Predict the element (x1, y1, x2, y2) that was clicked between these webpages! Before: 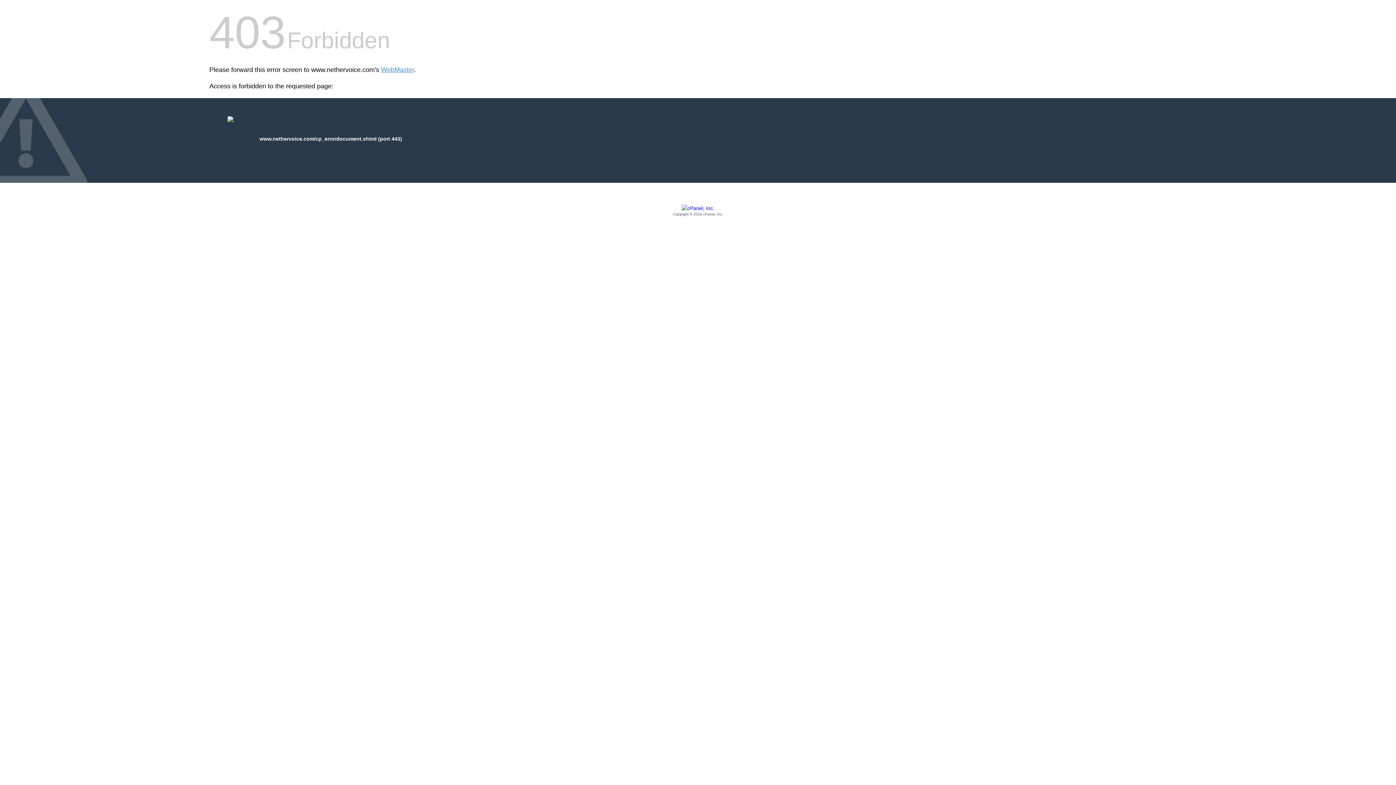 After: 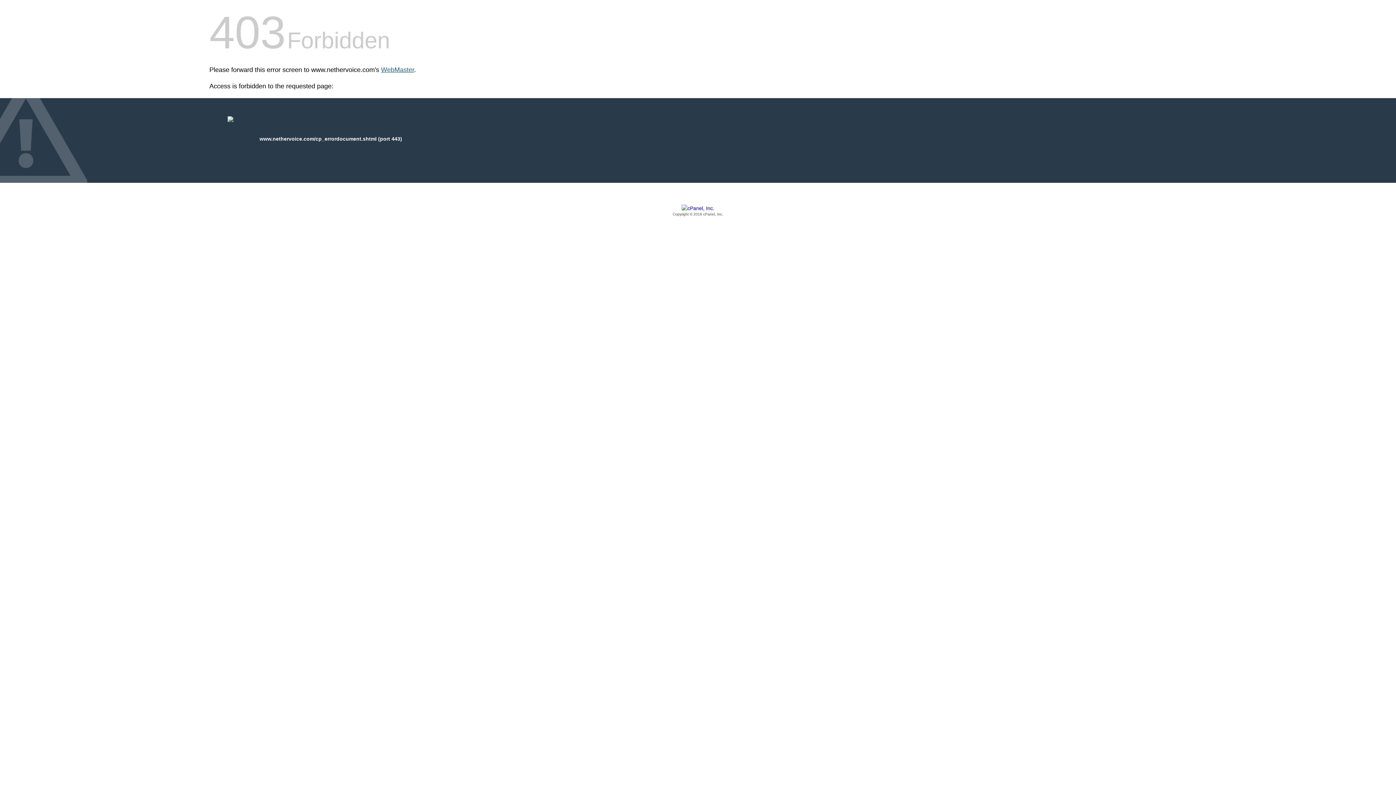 Action: label: WebMaster bbox: (381, 66, 414, 73)